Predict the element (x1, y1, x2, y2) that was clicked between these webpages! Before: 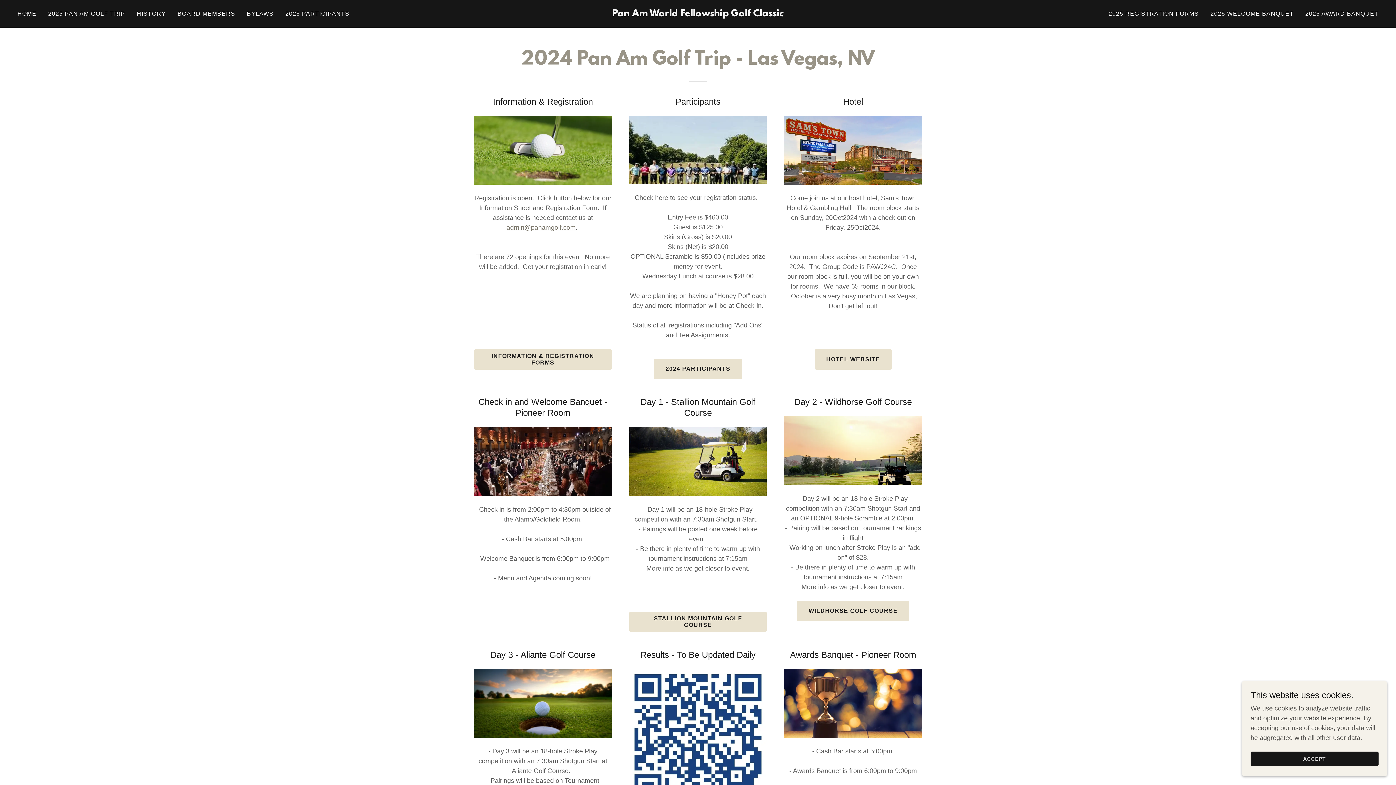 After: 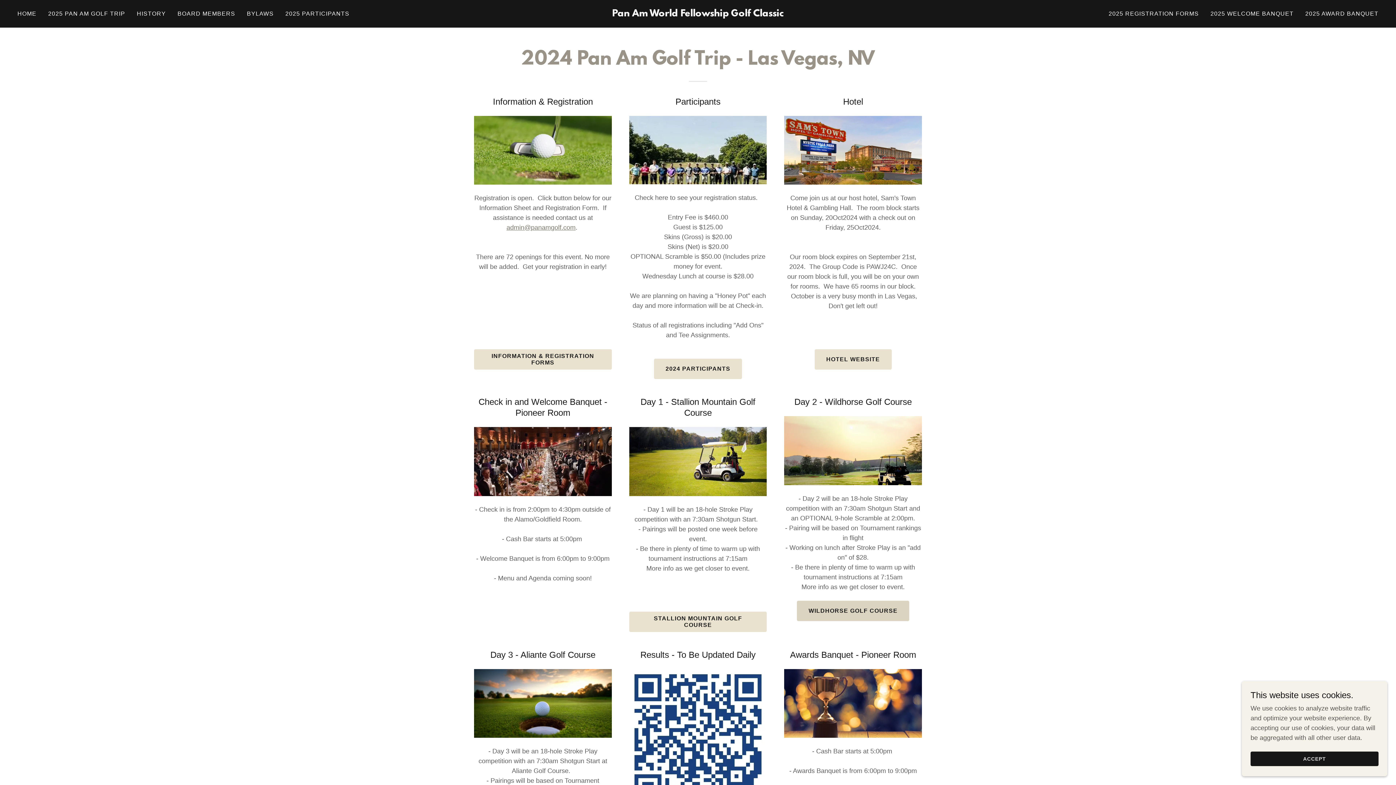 Action: label: WILDHORSE GOLF COURSE bbox: (797, 600, 909, 621)